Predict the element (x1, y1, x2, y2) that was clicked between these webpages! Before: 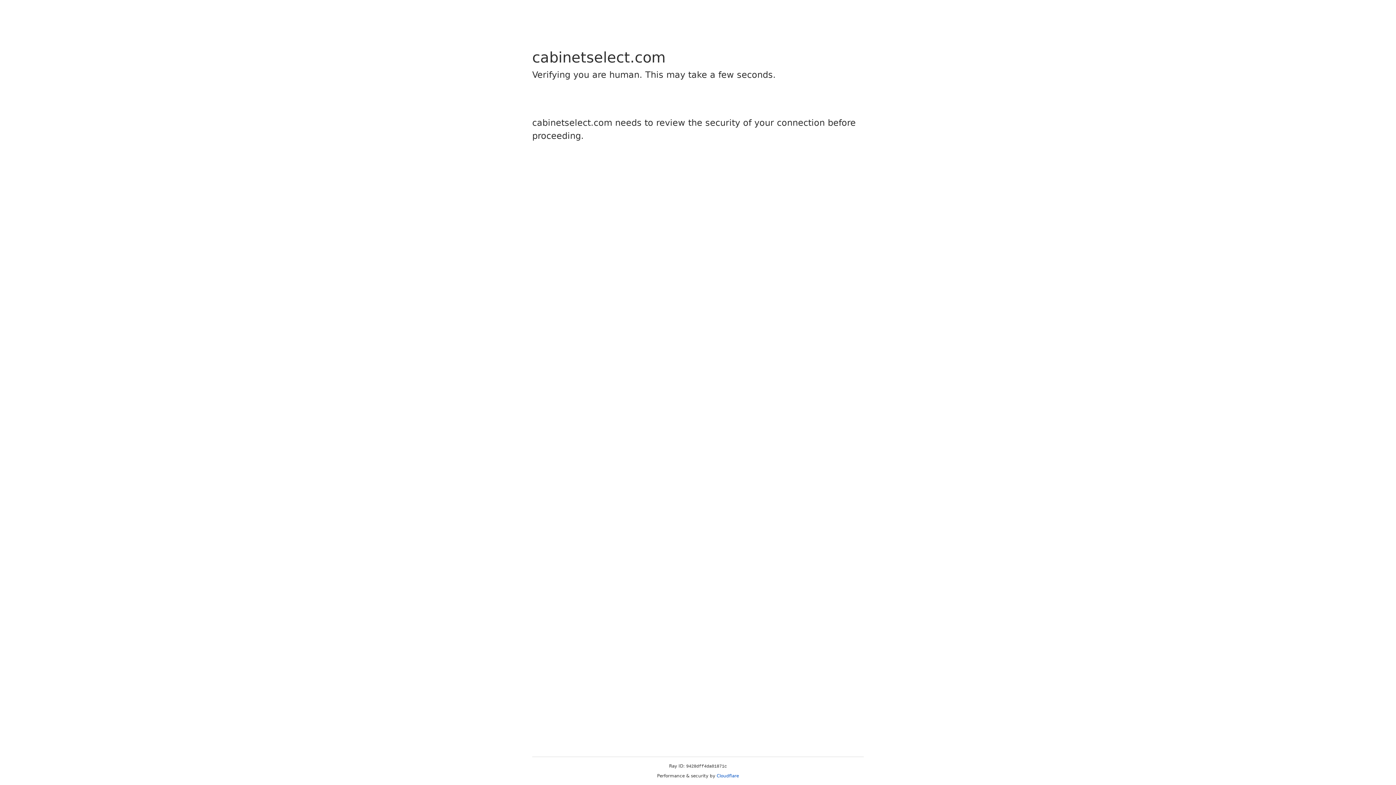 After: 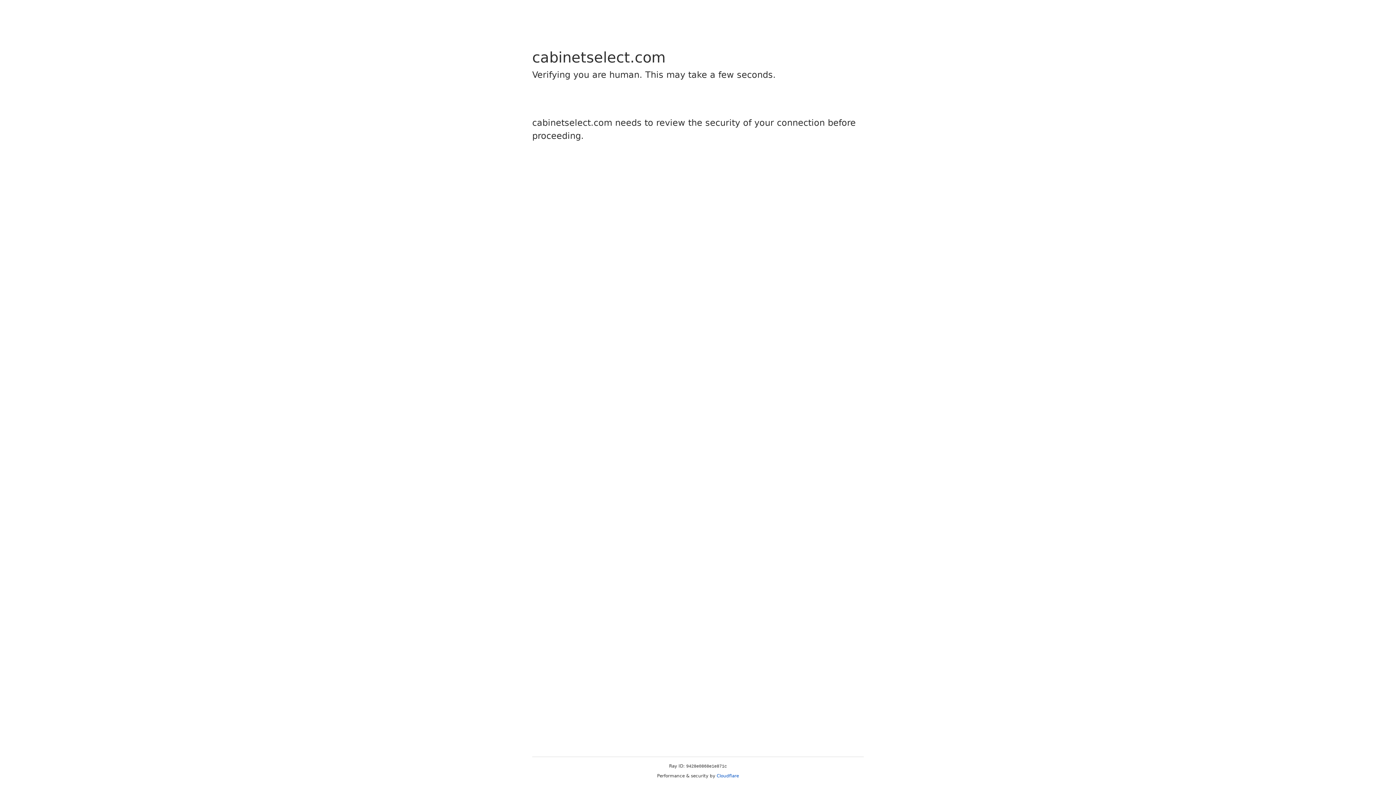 Action: label: Cloudflare bbox: (716, 773, 739, 778)